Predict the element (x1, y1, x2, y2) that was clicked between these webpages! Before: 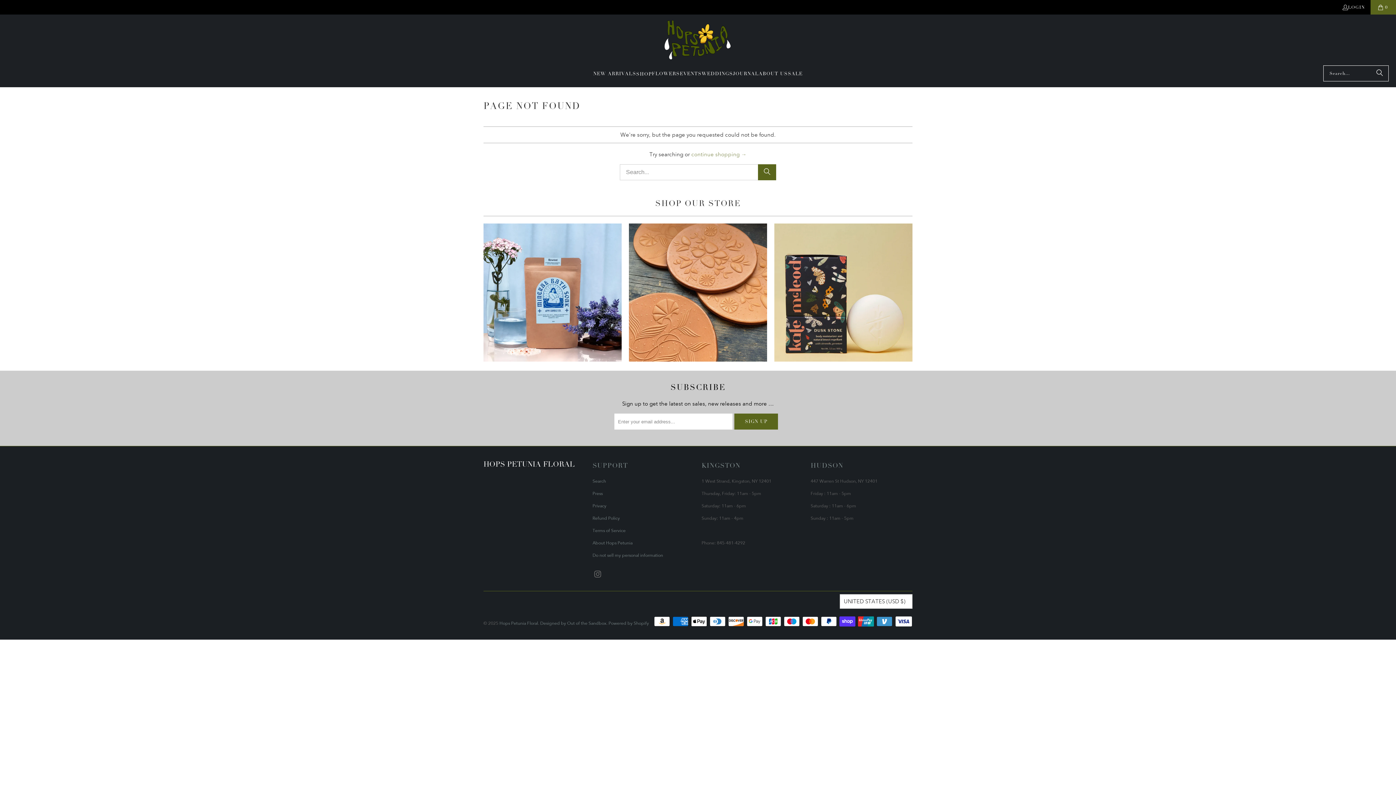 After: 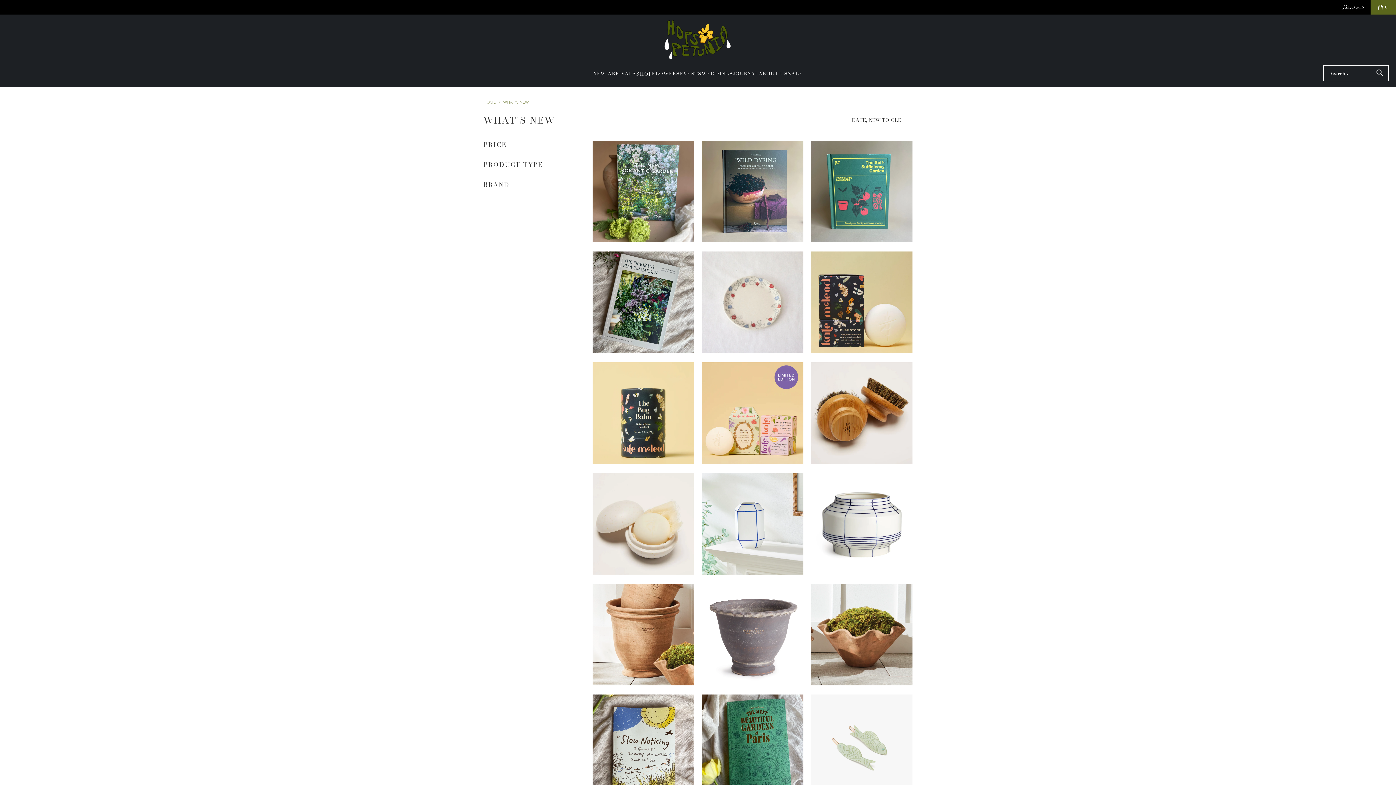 Action: bbox: (593, 65, 636, 83) label: NEW ARRIVALS